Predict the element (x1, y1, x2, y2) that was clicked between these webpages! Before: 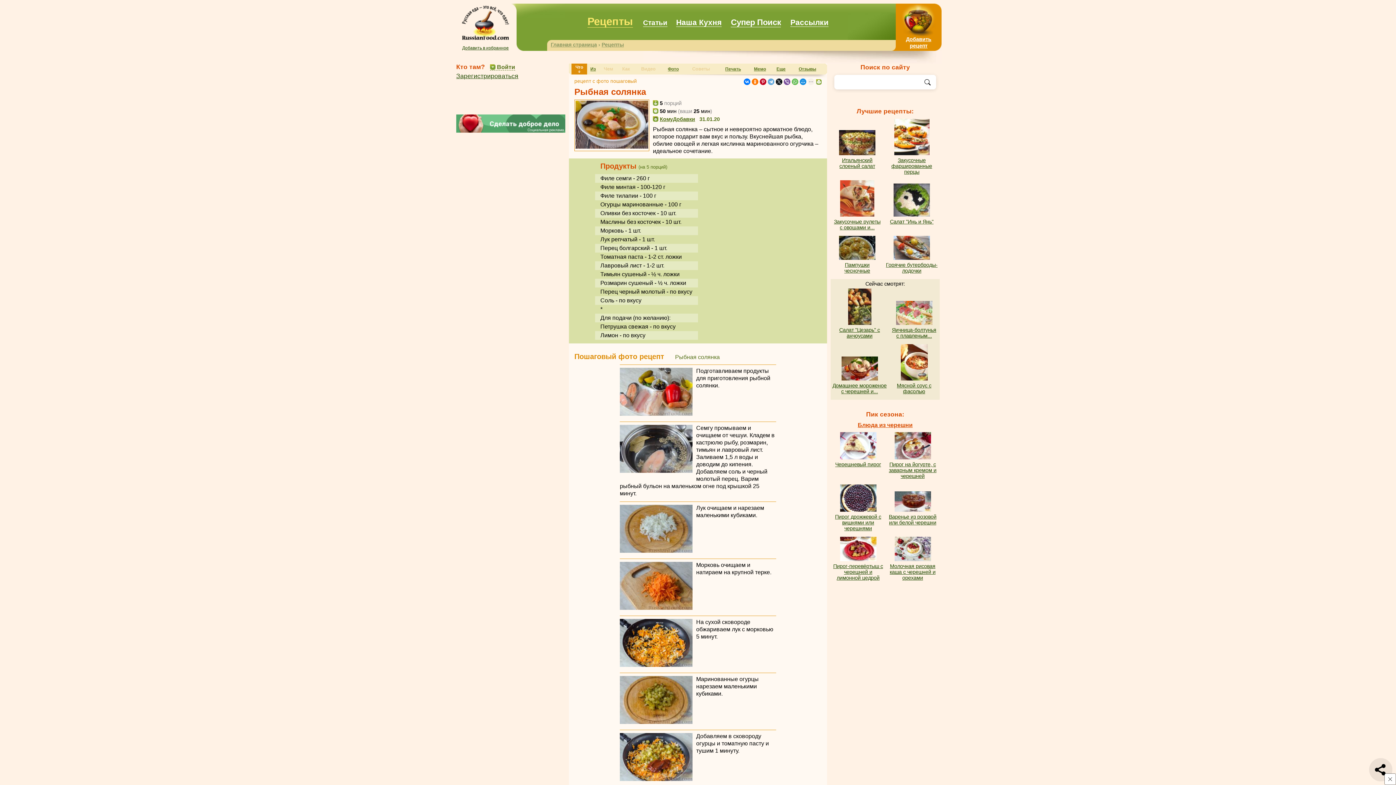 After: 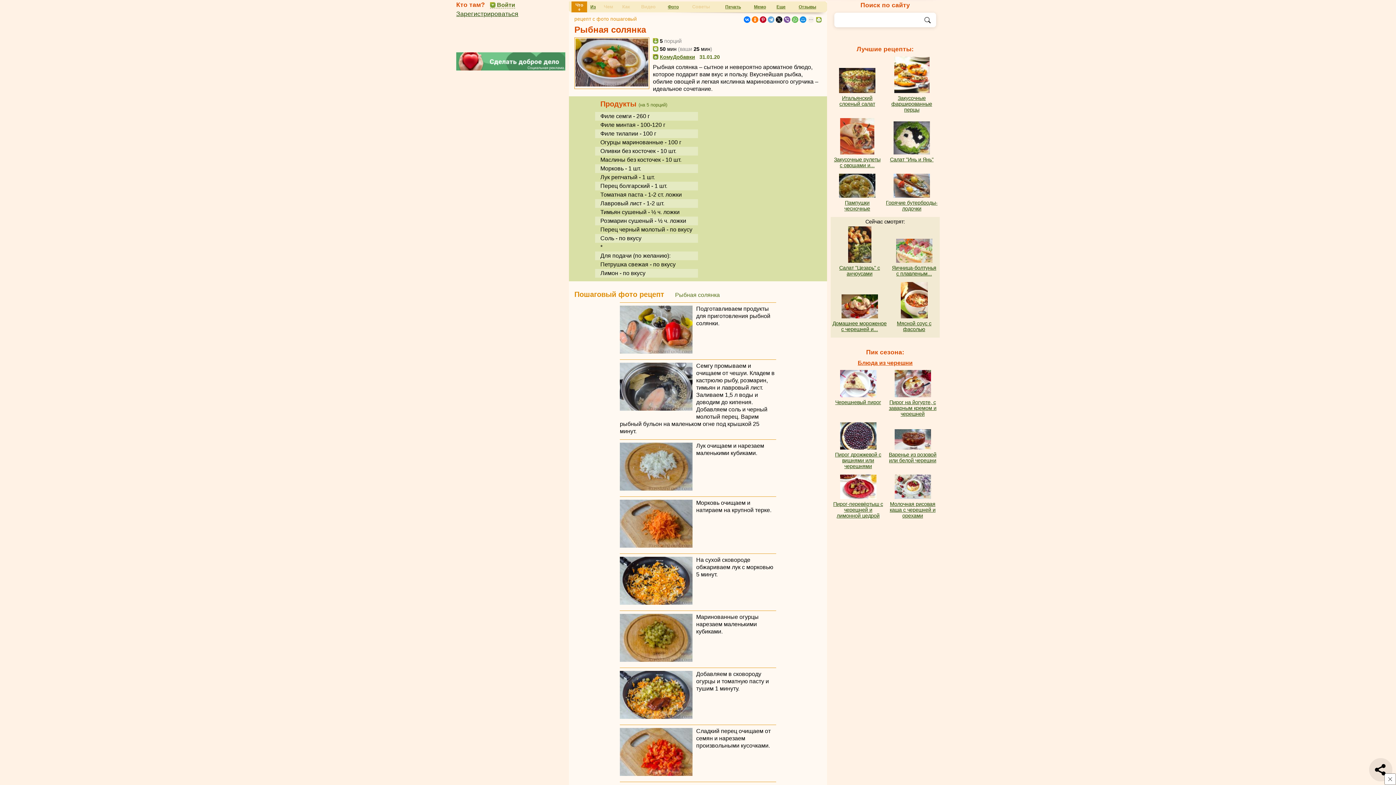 Action: bbox: (575, 64, 583, 69) label: Что